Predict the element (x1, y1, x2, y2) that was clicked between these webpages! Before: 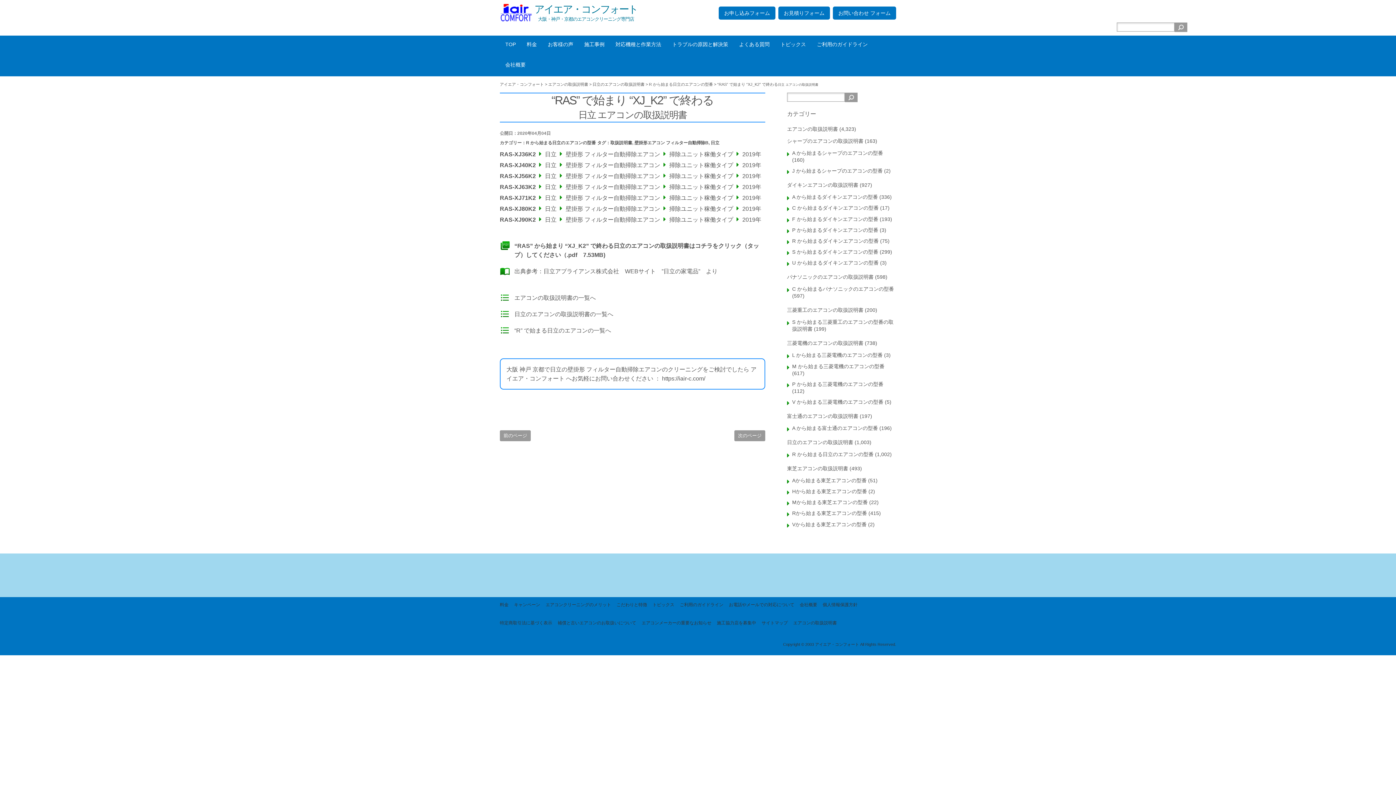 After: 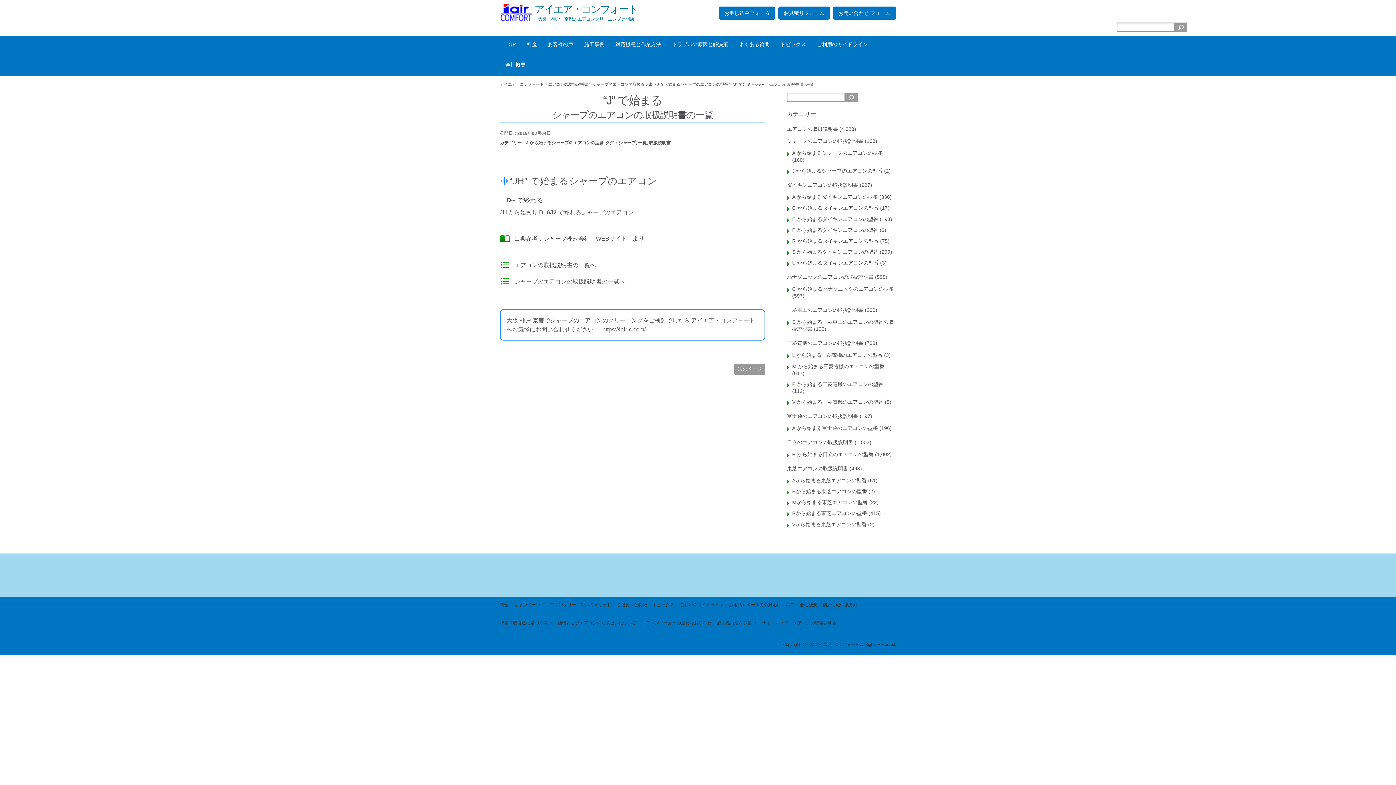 Action: bbox: (792, 168, 882, 173) label: J から始まるシャープのエアコンの型番